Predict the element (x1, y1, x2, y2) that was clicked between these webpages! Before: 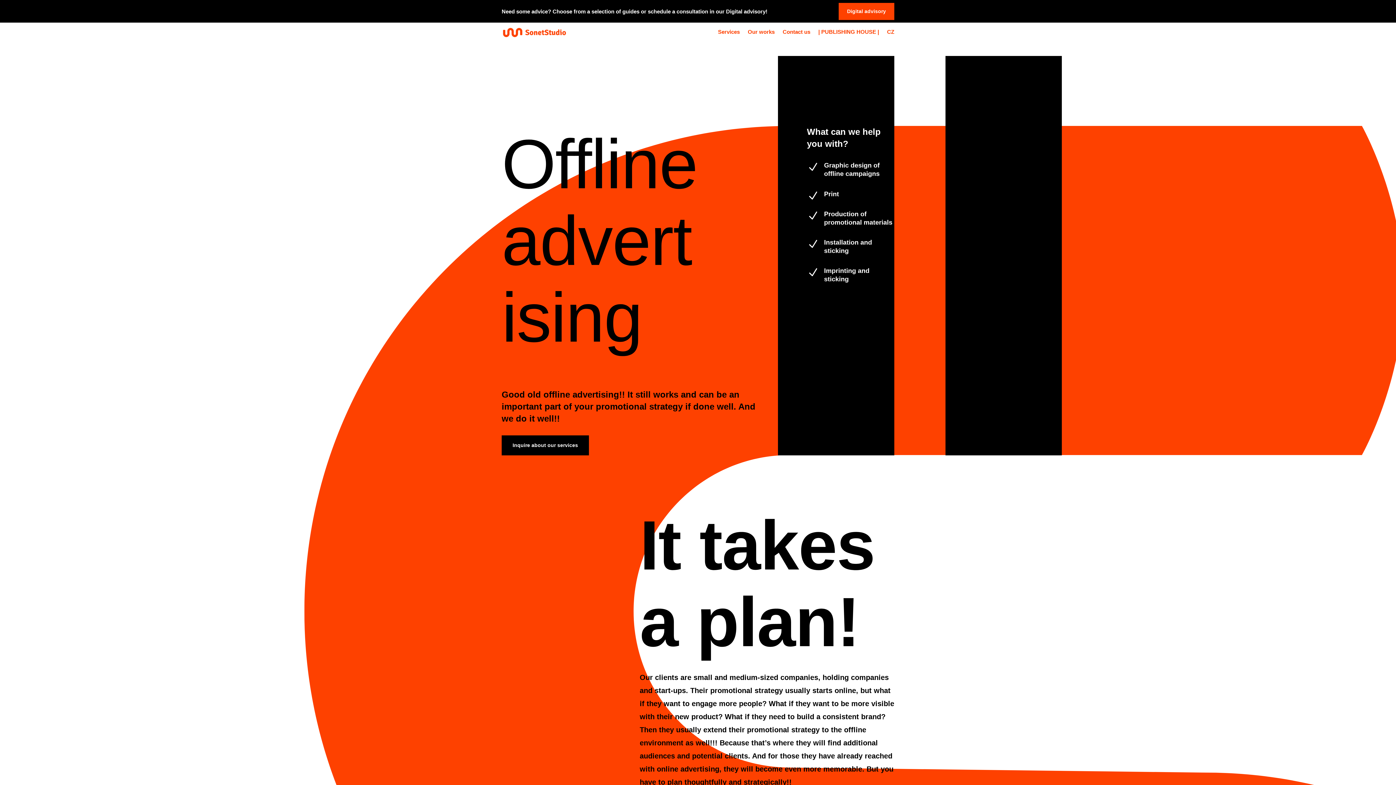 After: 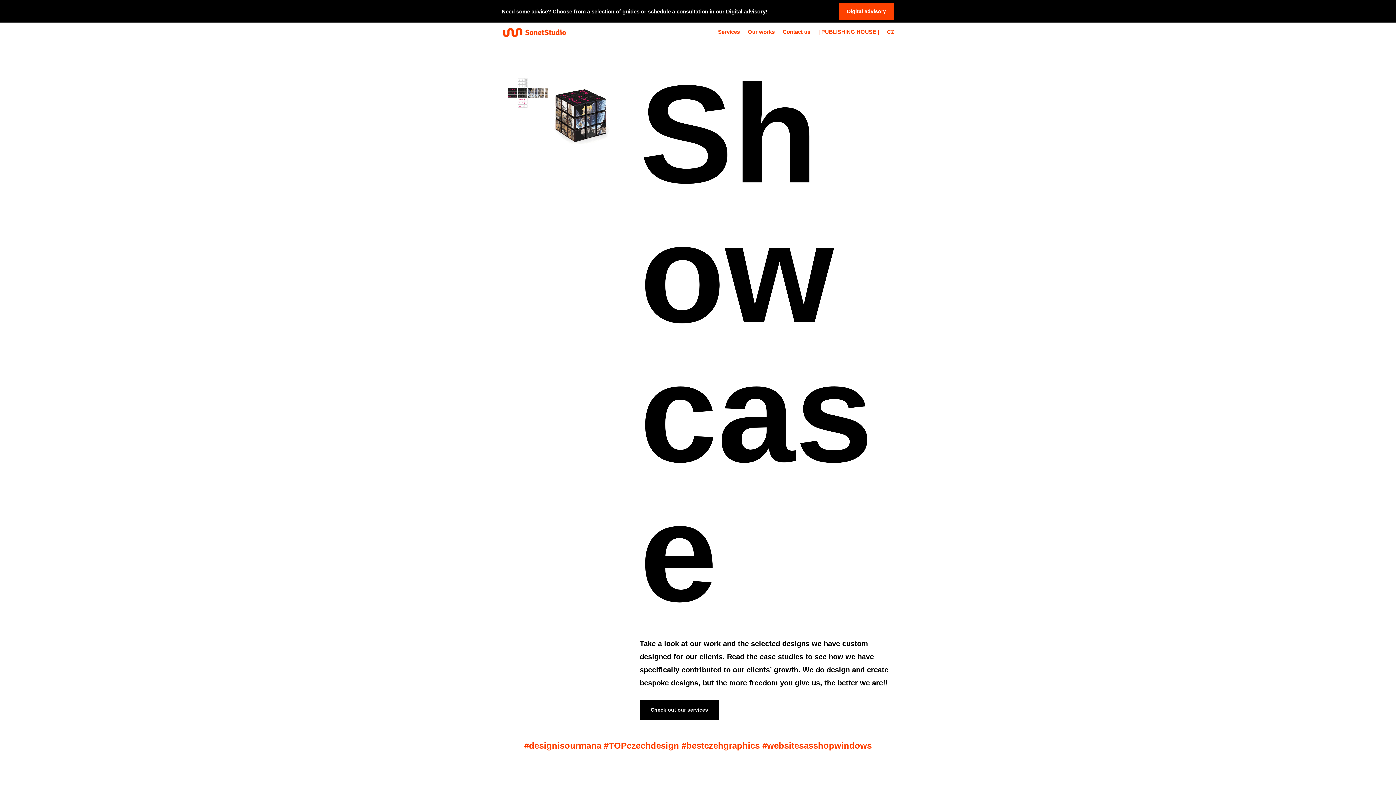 Action: label: Our works bbox: (748, 22, 774, 41)